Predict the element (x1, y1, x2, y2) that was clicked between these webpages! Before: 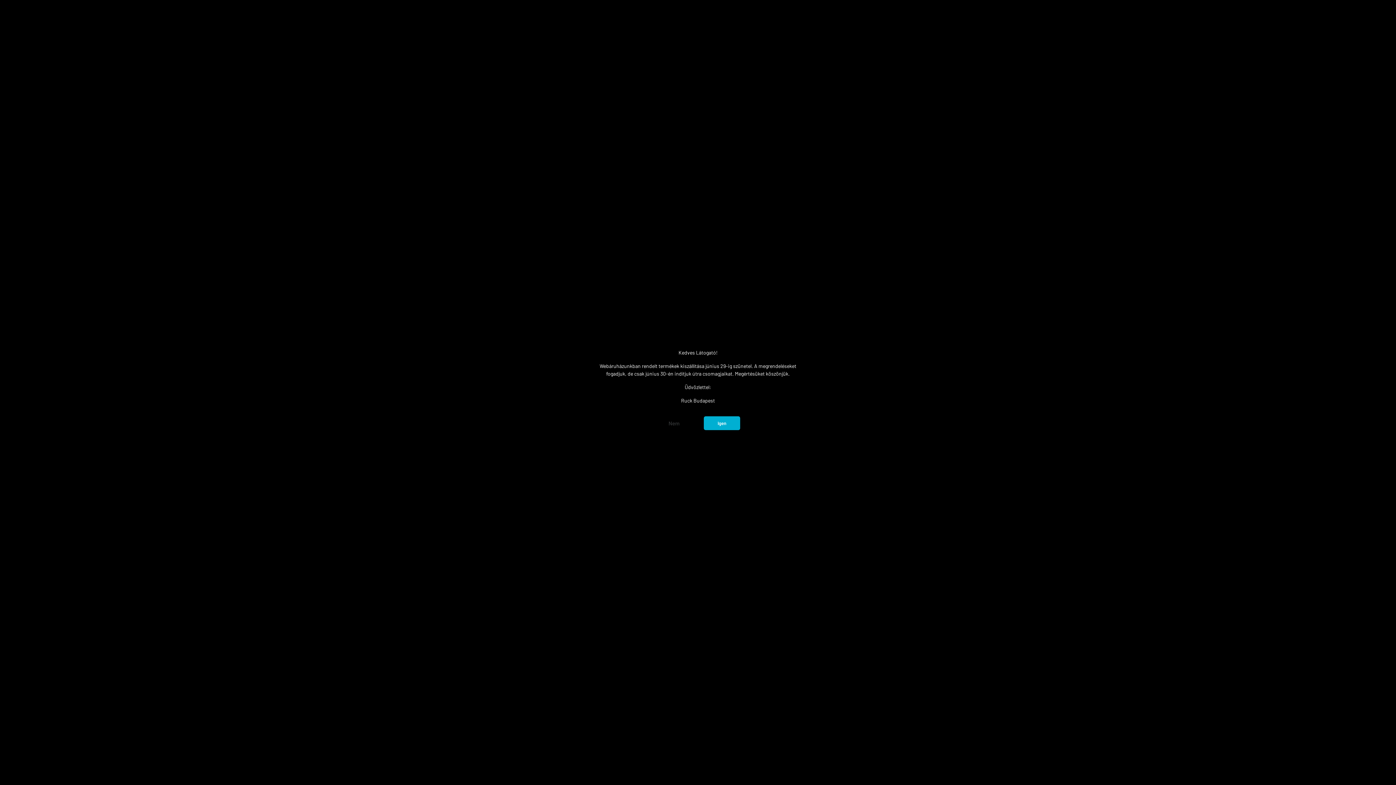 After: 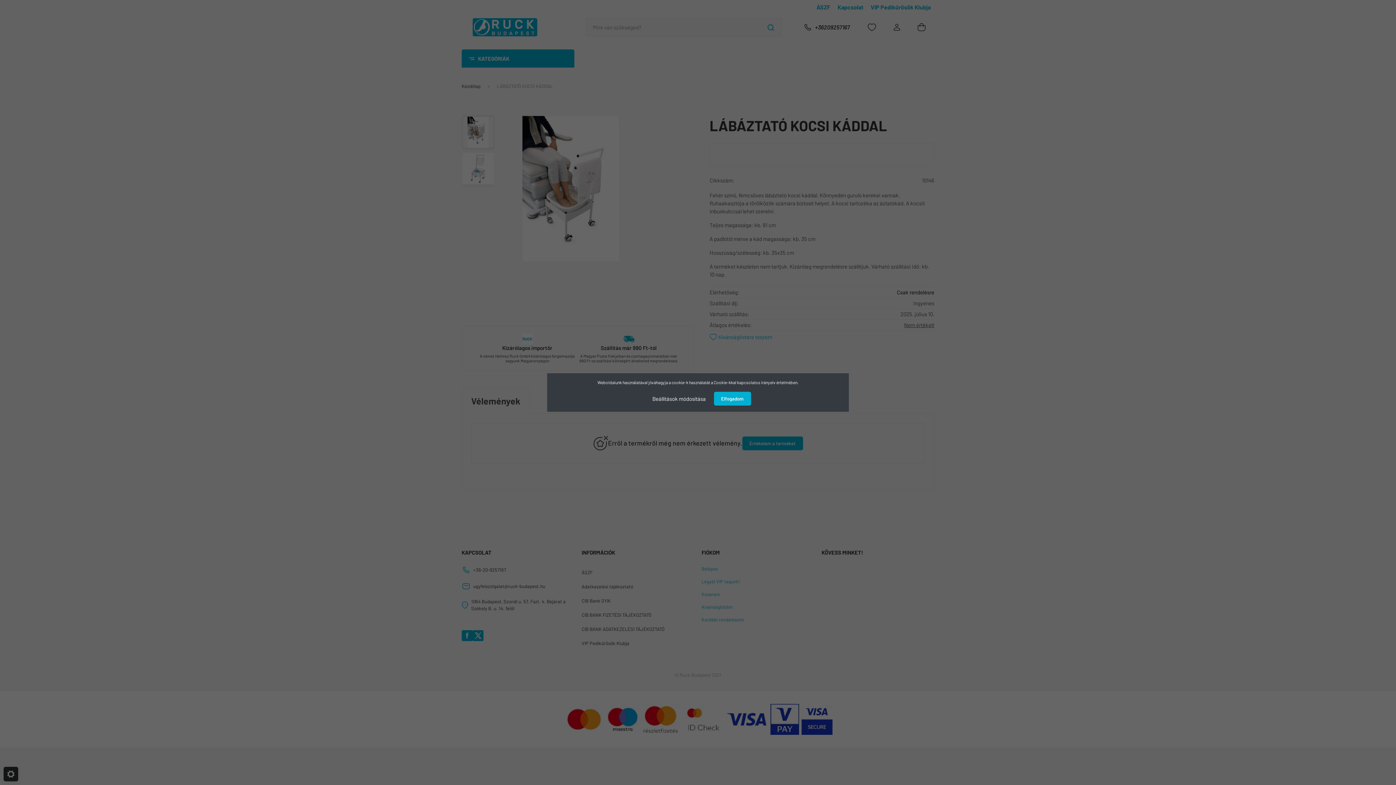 Action: label: Igen bbox: (704, 416, 740, 430)